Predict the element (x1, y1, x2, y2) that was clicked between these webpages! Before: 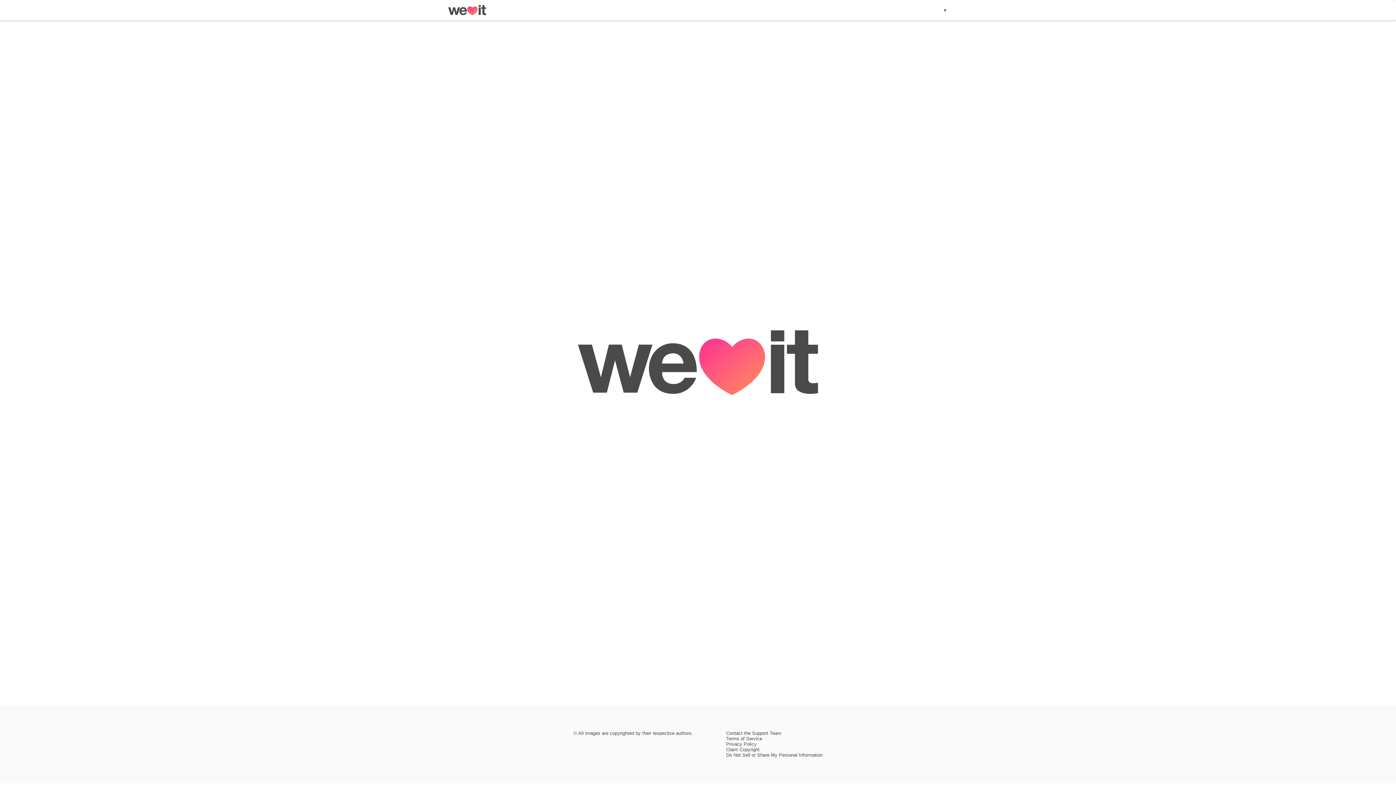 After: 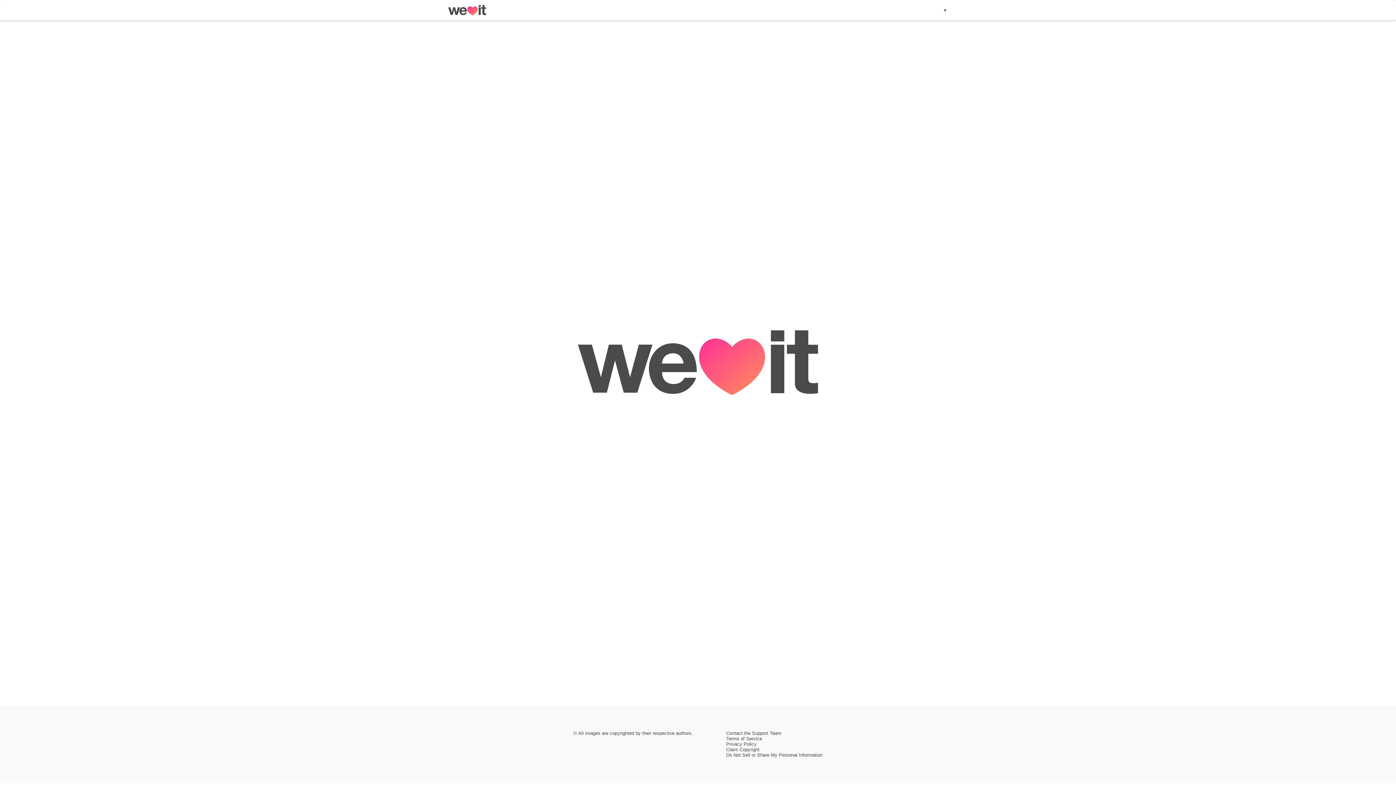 Action: label: Do Not Sell or Share My Personal Information bbox: (726, 752, 822, 758)